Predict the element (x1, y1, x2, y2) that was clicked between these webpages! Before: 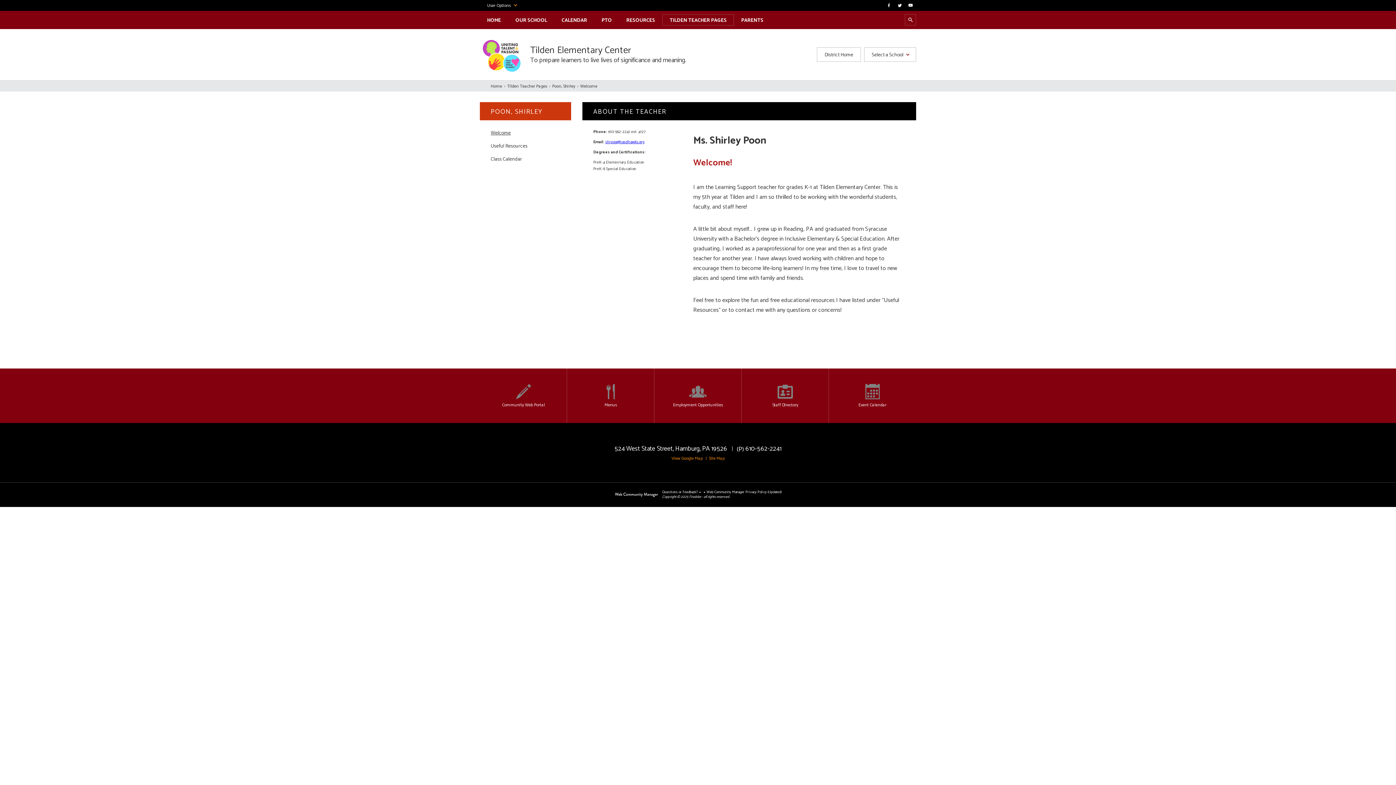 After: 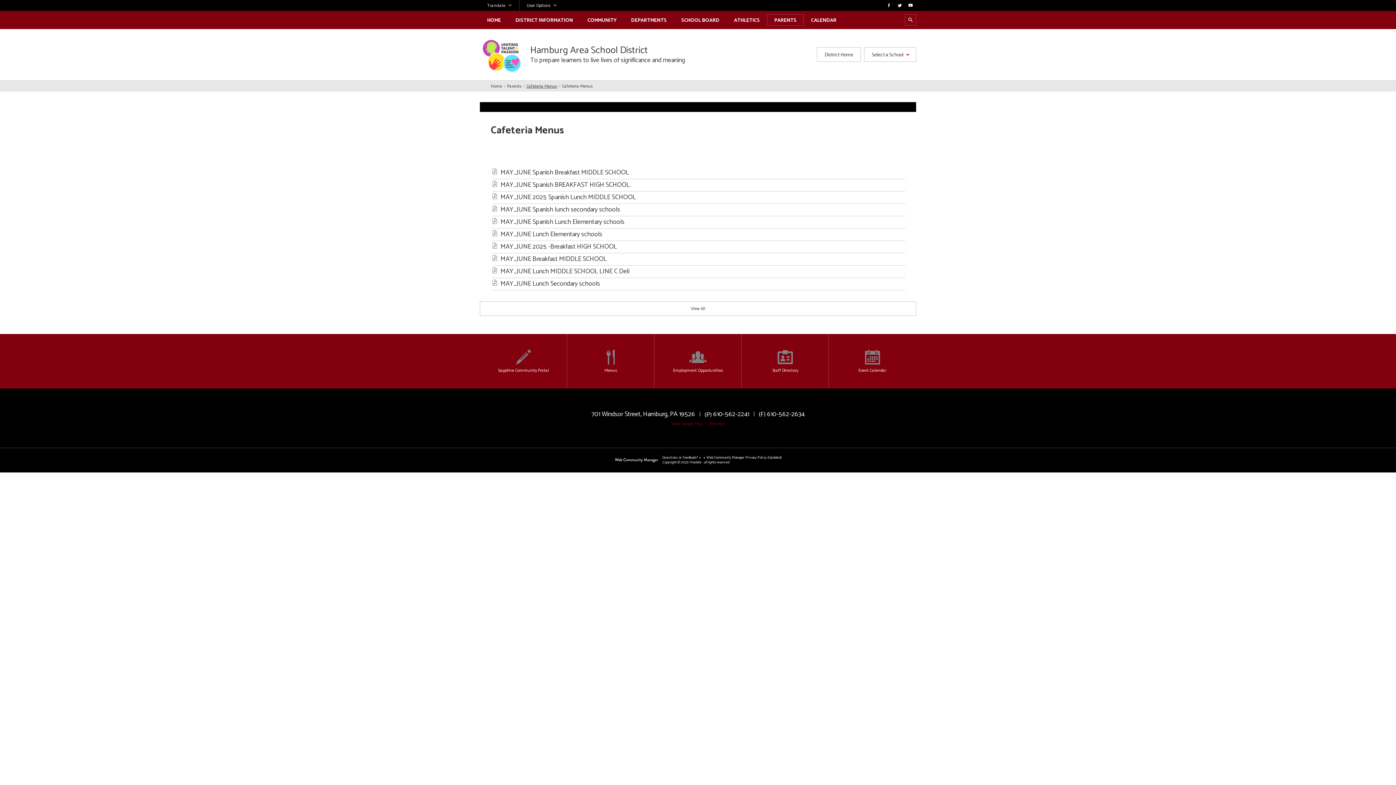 Action: label: Menus bbox: (567, 368, 654, 423)